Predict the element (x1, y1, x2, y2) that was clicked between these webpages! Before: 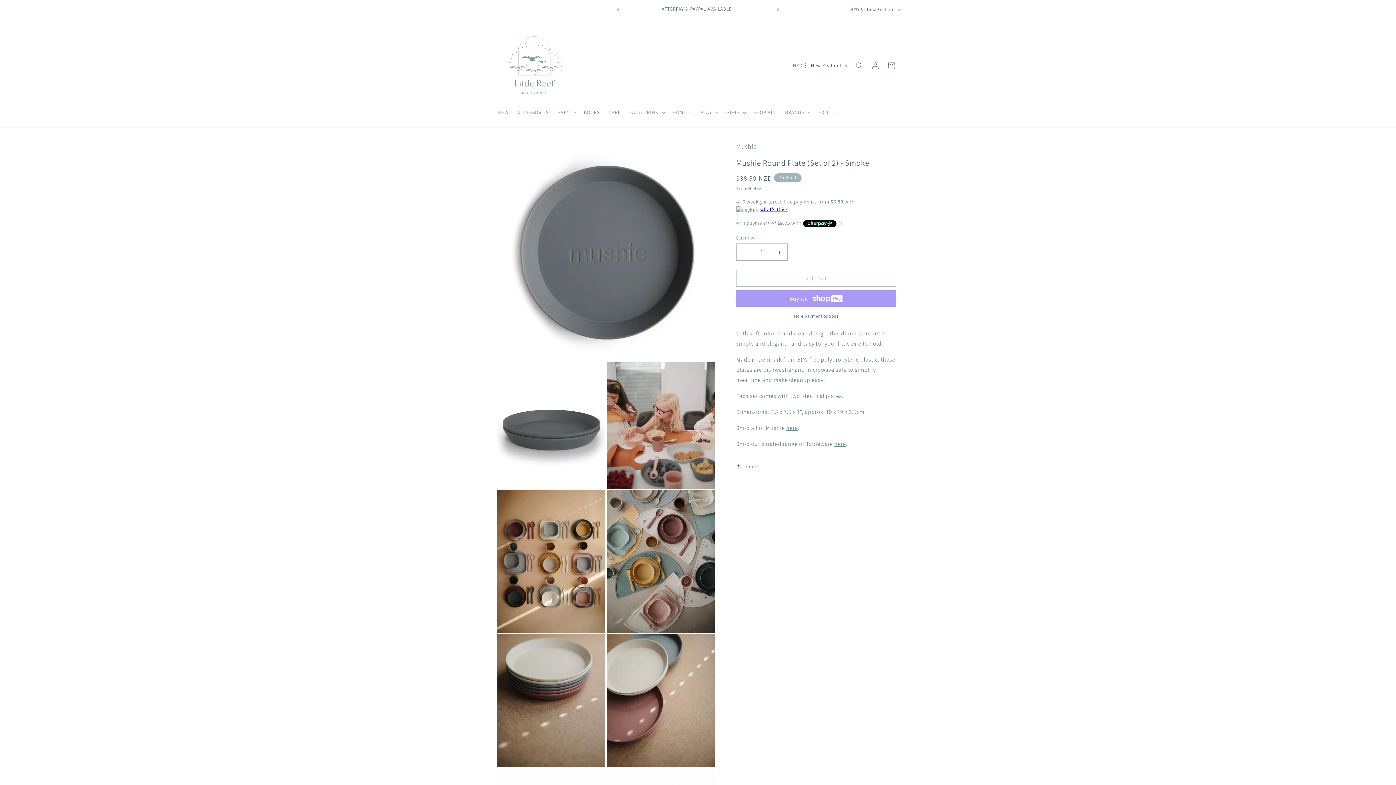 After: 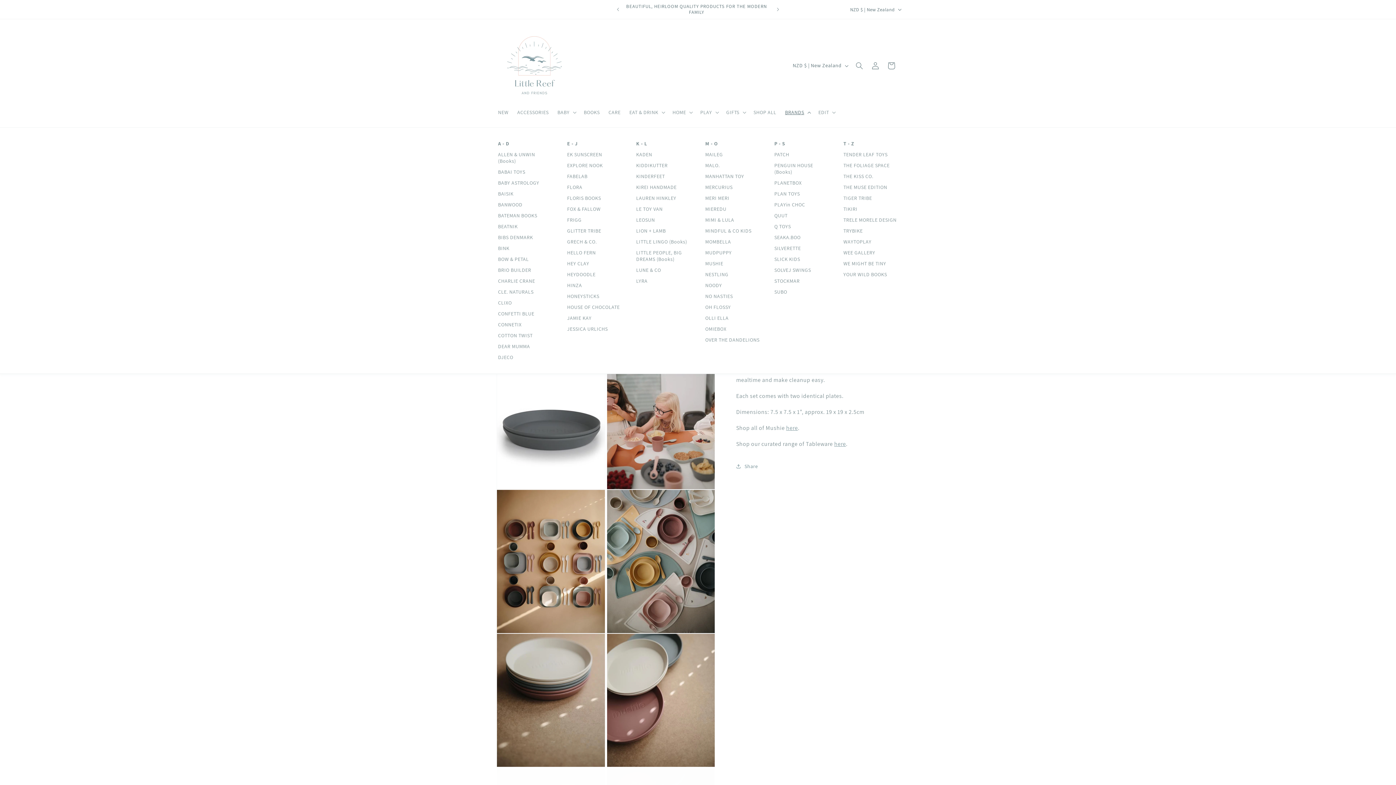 Action: label: BRANDS bbox: (780, 104, 814, 120)